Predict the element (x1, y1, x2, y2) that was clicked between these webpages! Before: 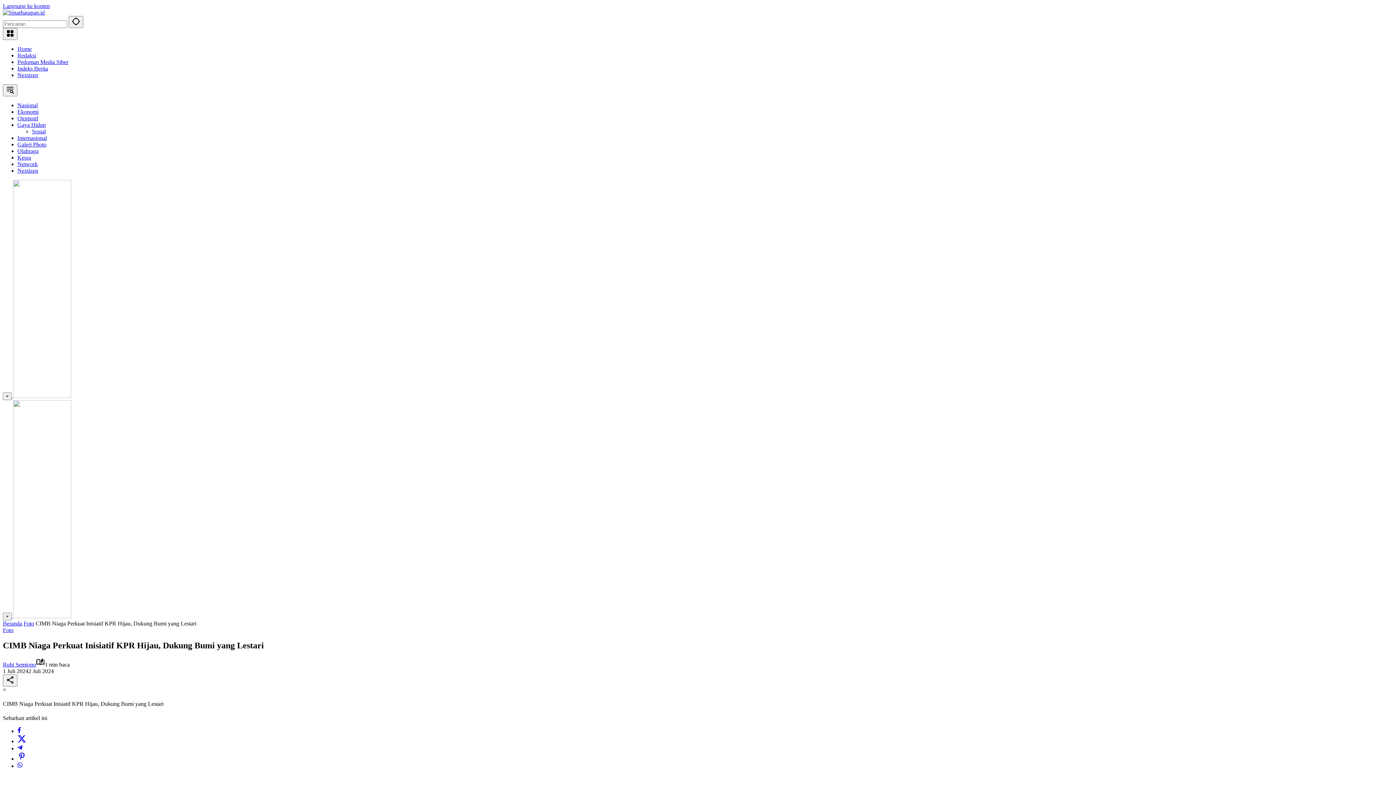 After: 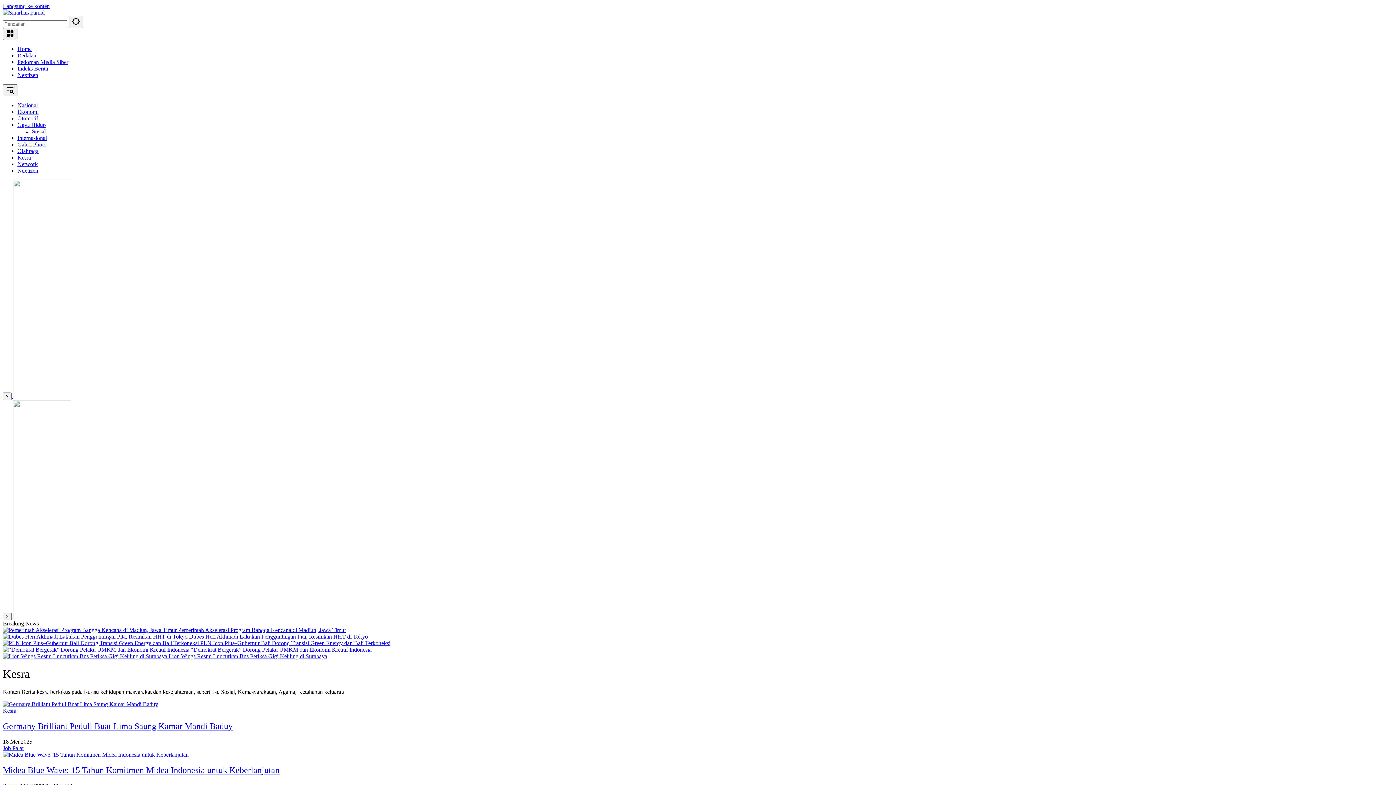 Action: bbox: (17, 154, 30, 160) label: Kesra